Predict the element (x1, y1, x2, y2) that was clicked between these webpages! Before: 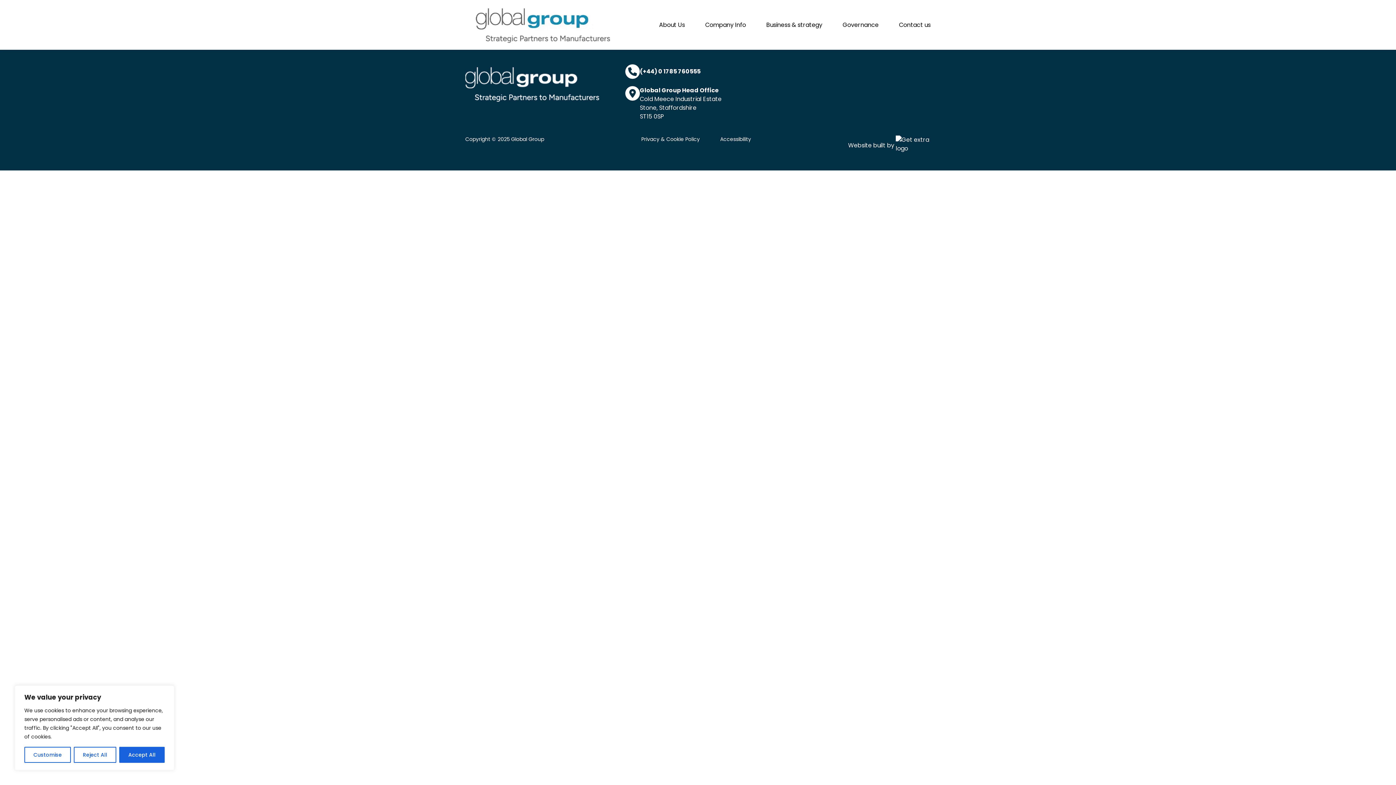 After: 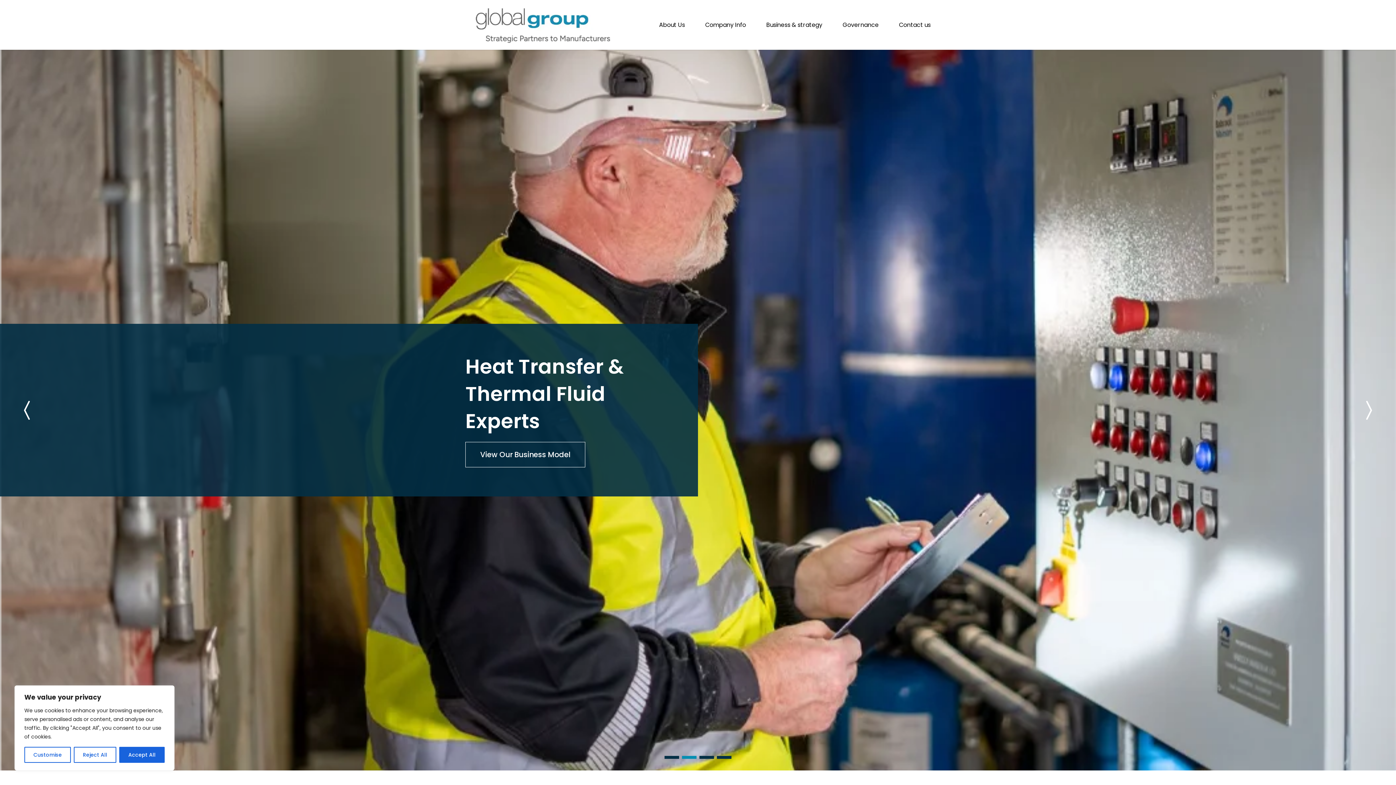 Action: bbox: (465, 64, 610, 104)